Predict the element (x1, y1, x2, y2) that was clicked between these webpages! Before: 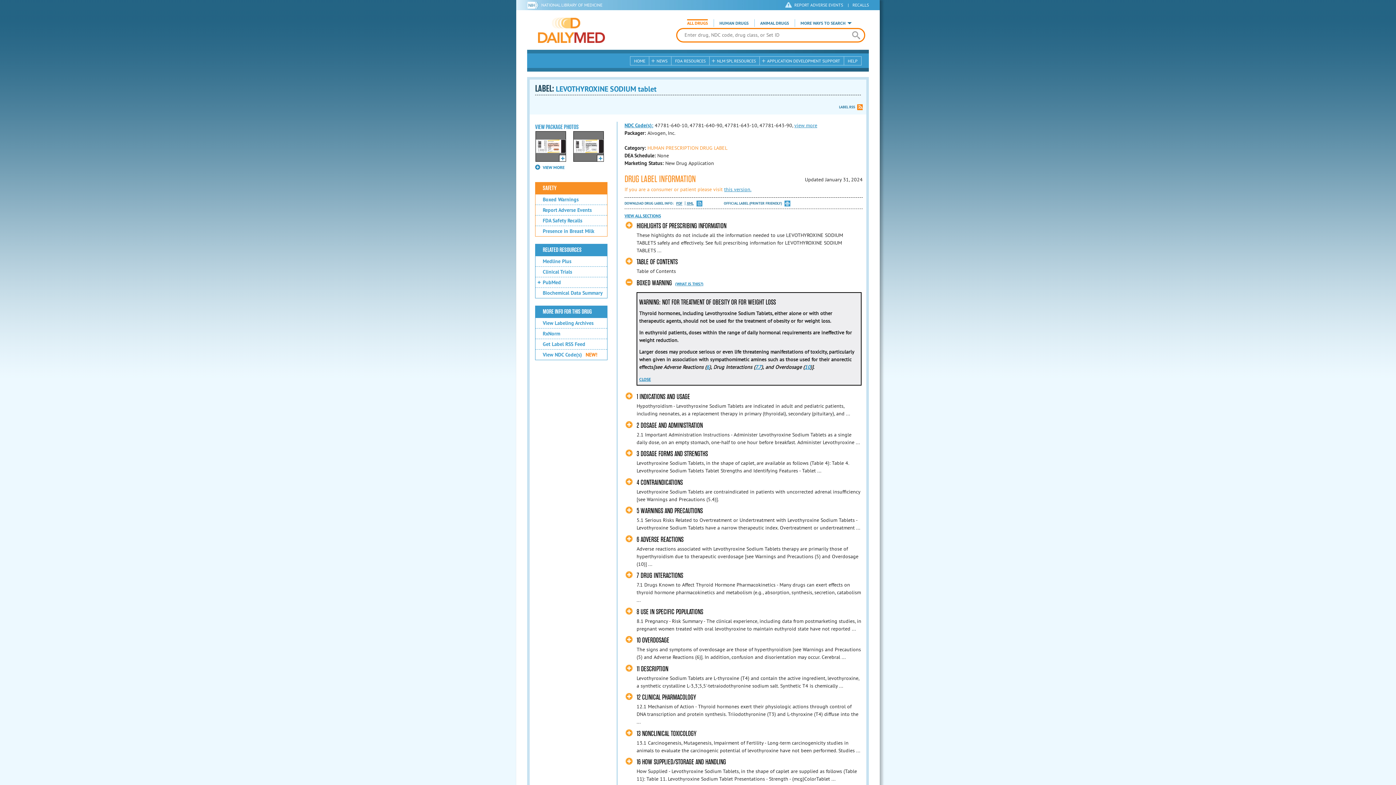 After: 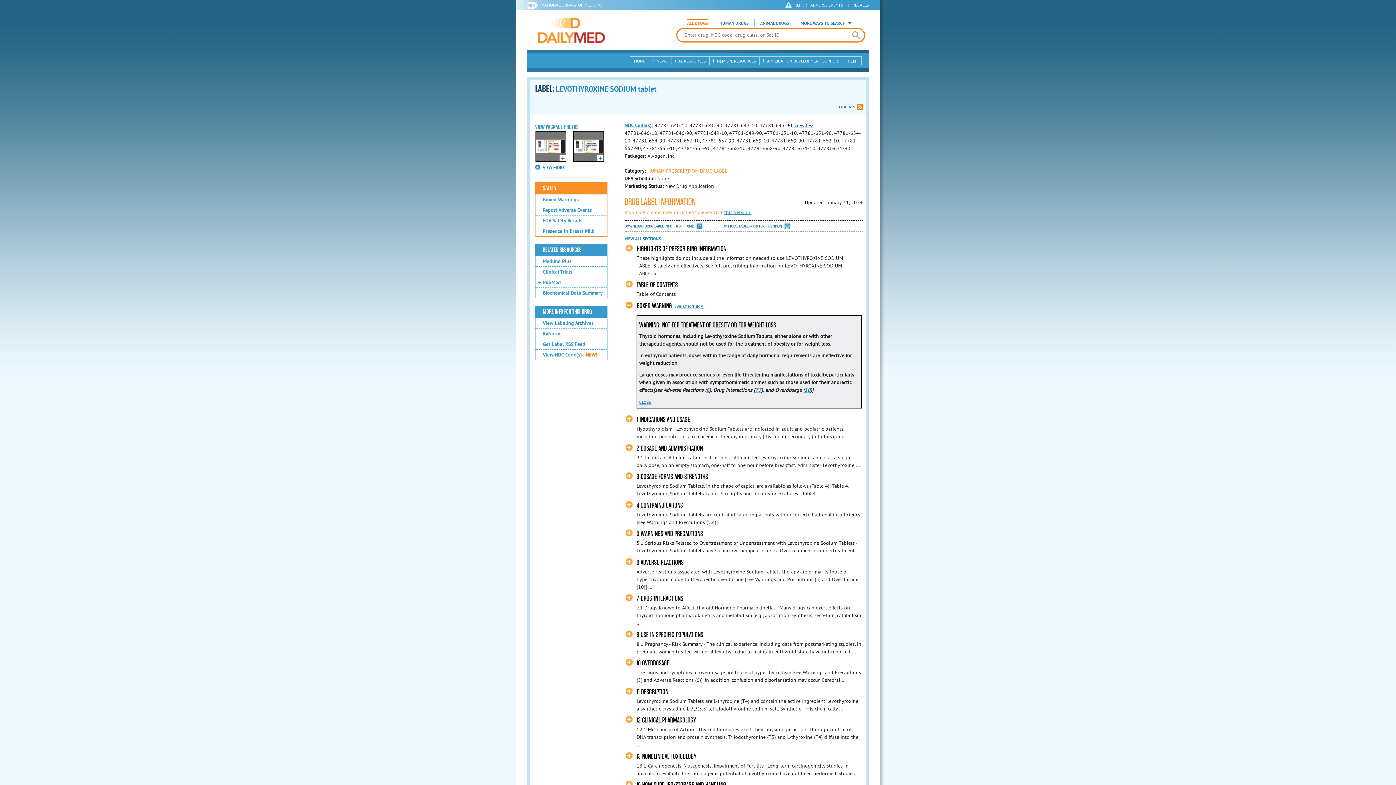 Action: bbox: (794, 122, 817, 128) label: view more